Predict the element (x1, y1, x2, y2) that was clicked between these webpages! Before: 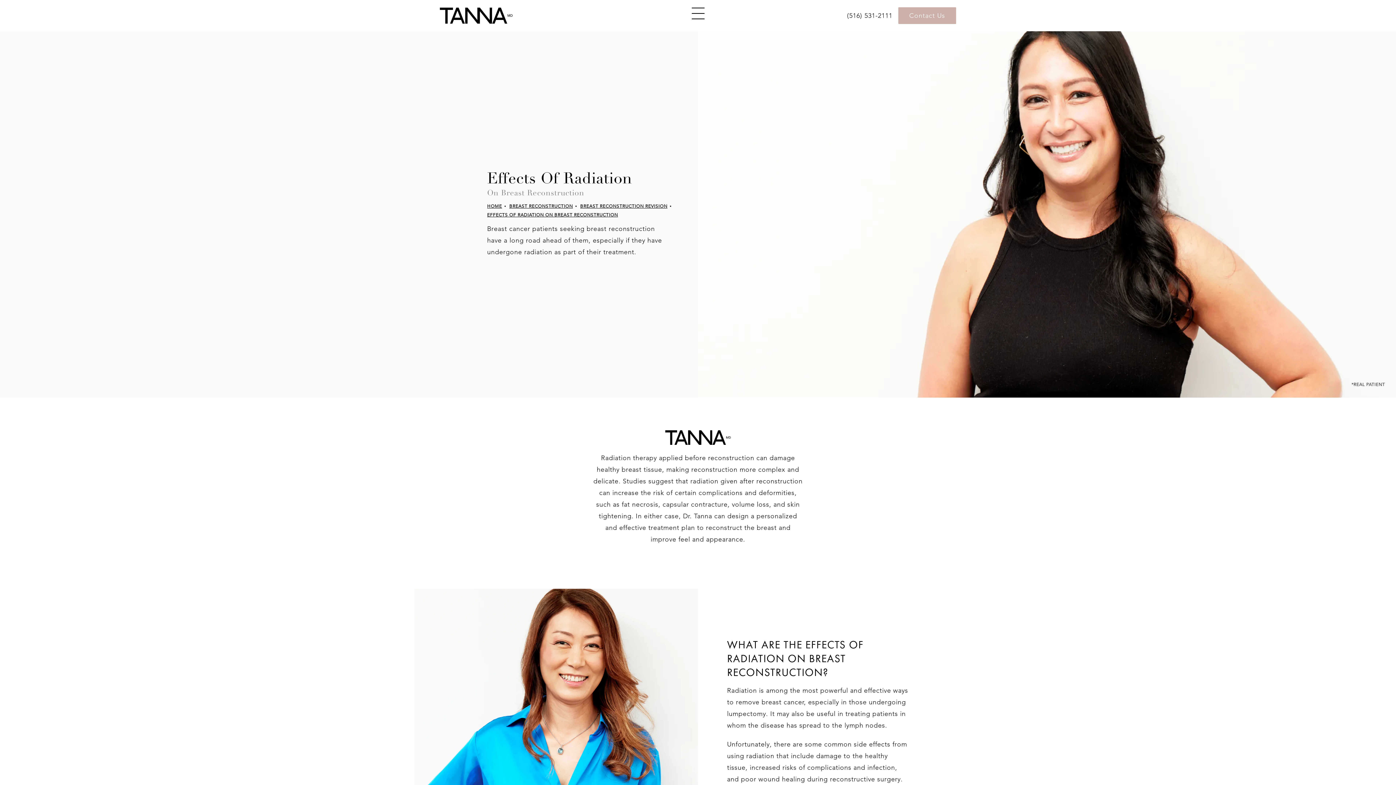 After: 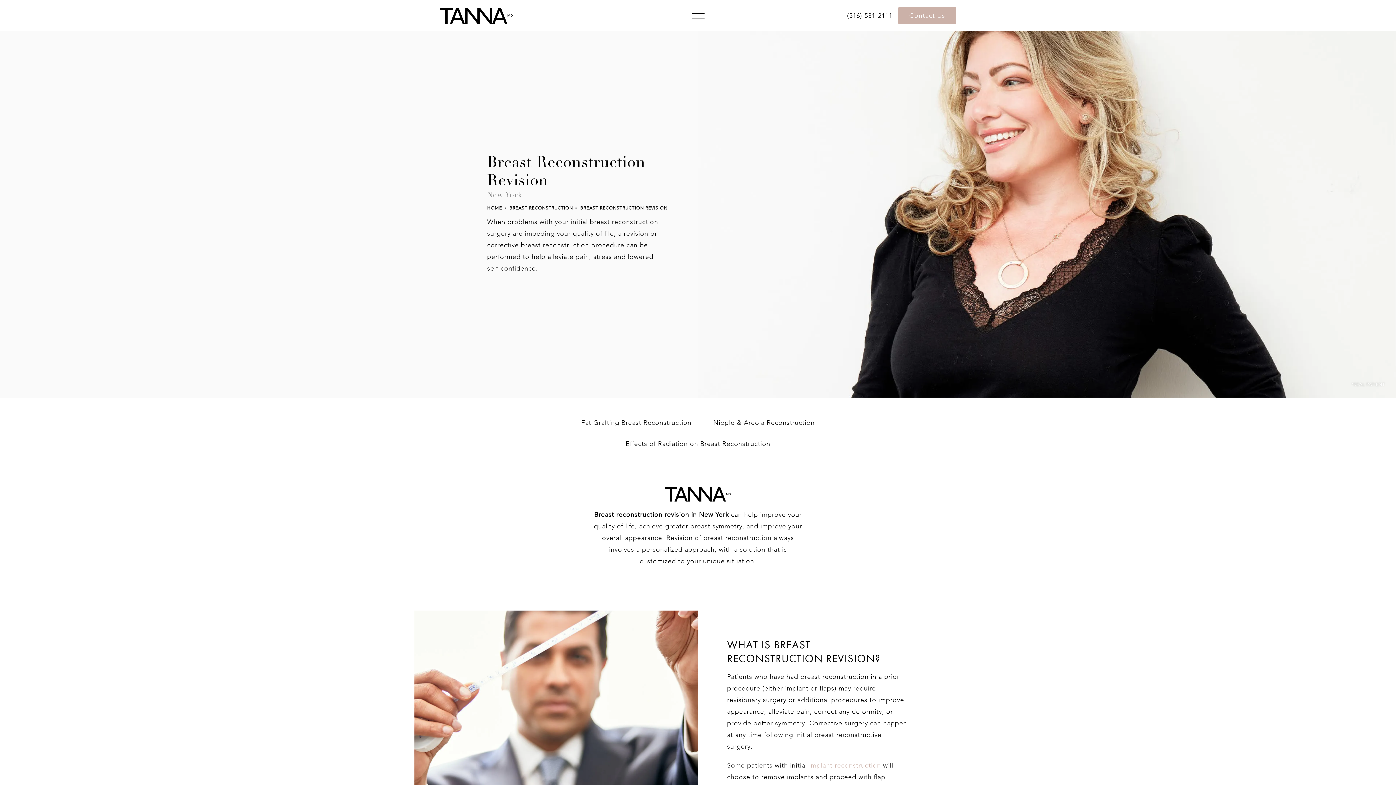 Action: bbox: (580, 202, 667, 210) label: Breadcrumbs to help navigate the user